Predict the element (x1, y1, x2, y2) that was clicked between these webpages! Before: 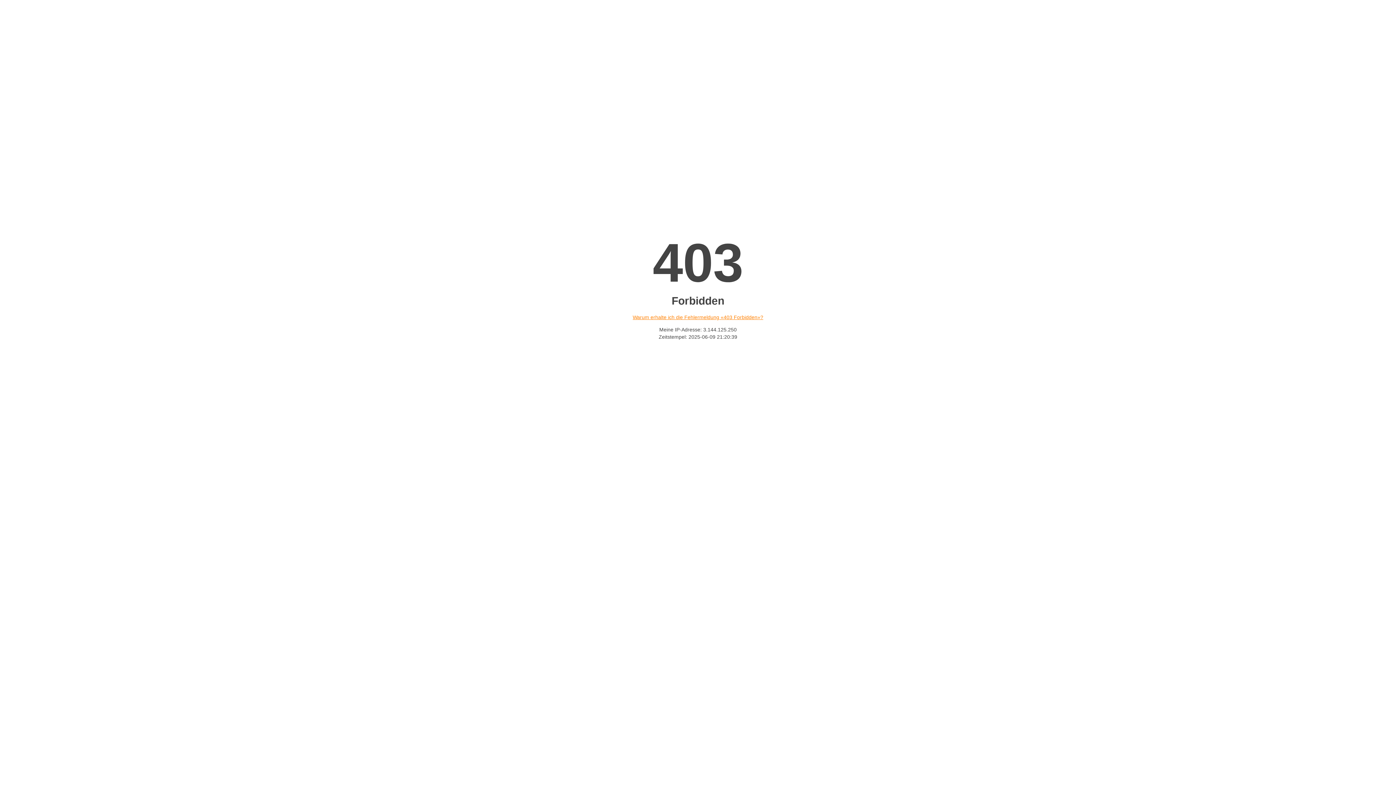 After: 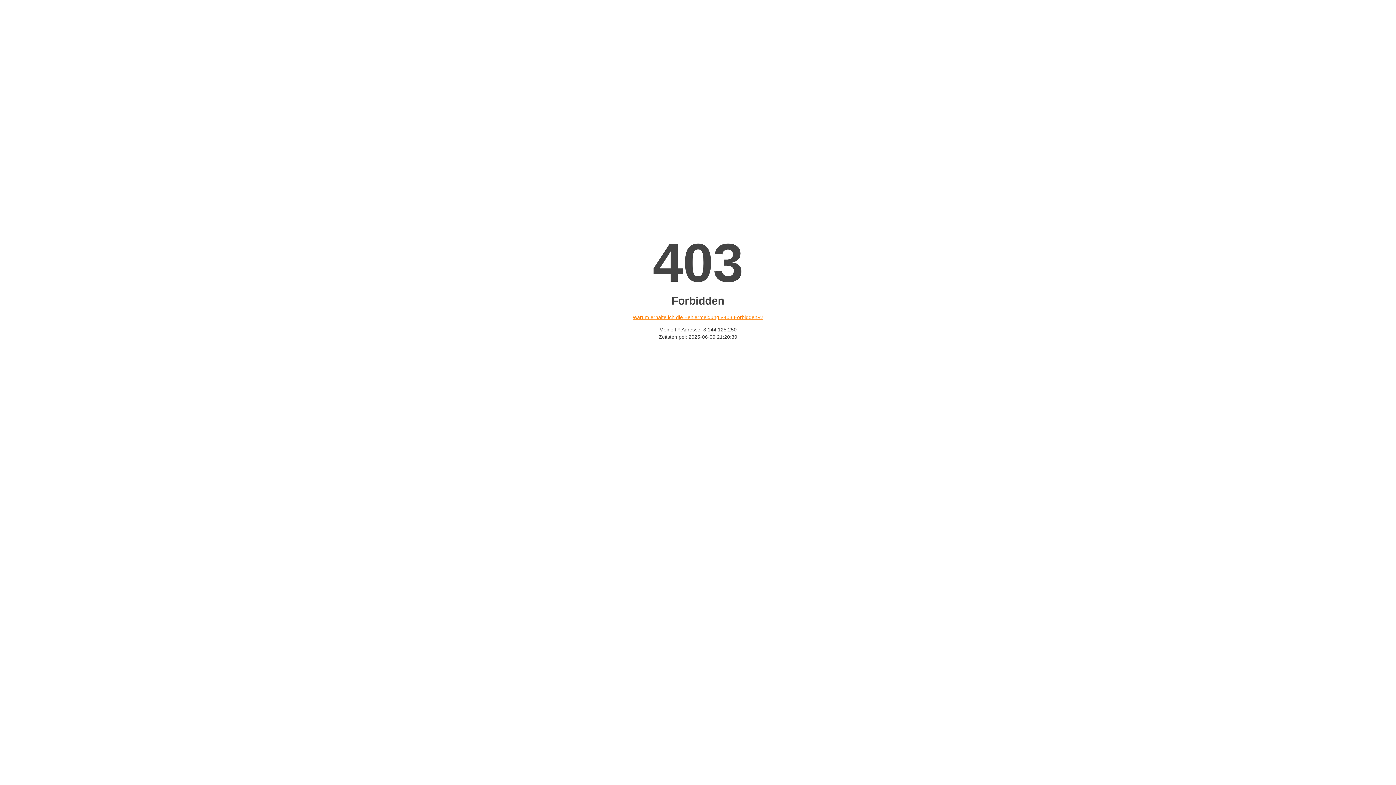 Action: label: Warum erhalte ich die Fehlermeldung «403 Forbidden»? bbox: (632, 314, 763, 320)